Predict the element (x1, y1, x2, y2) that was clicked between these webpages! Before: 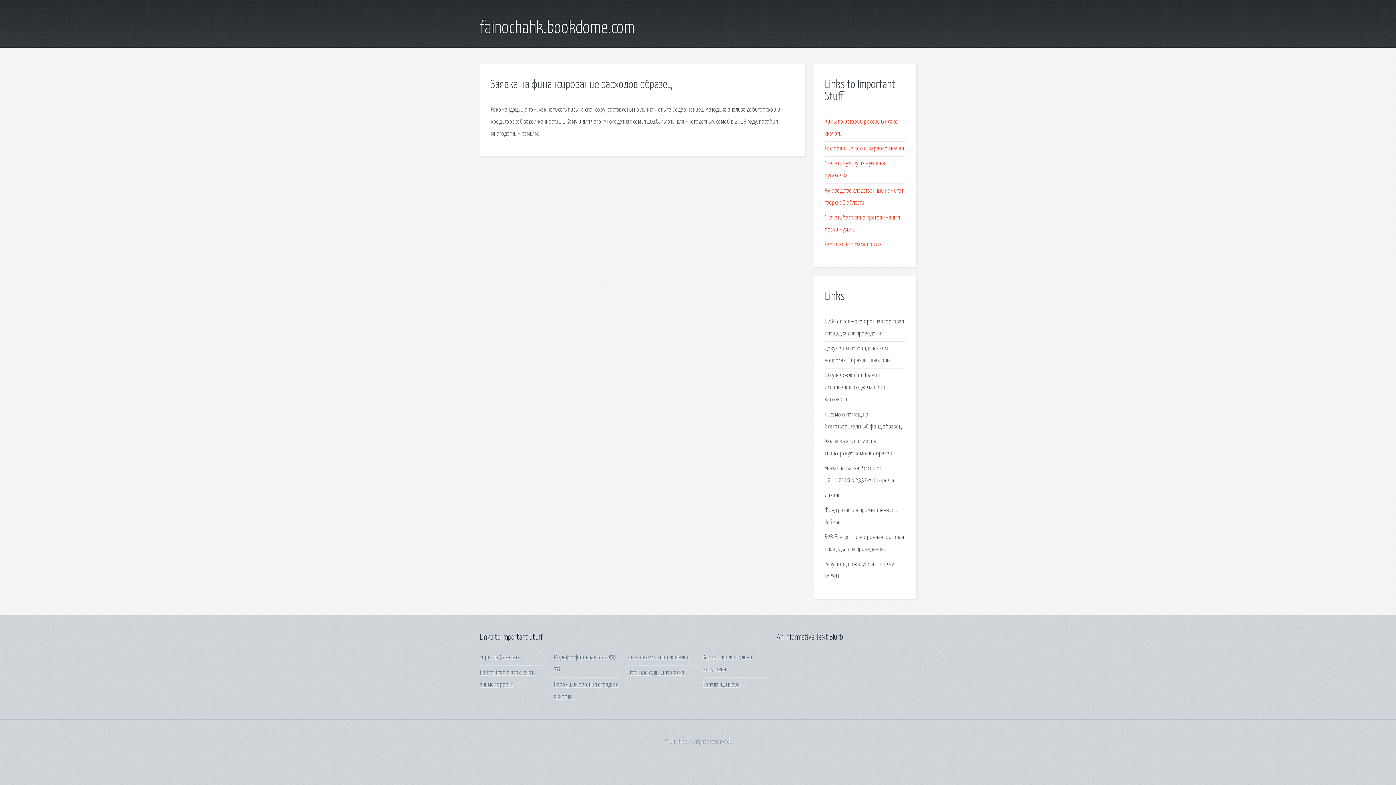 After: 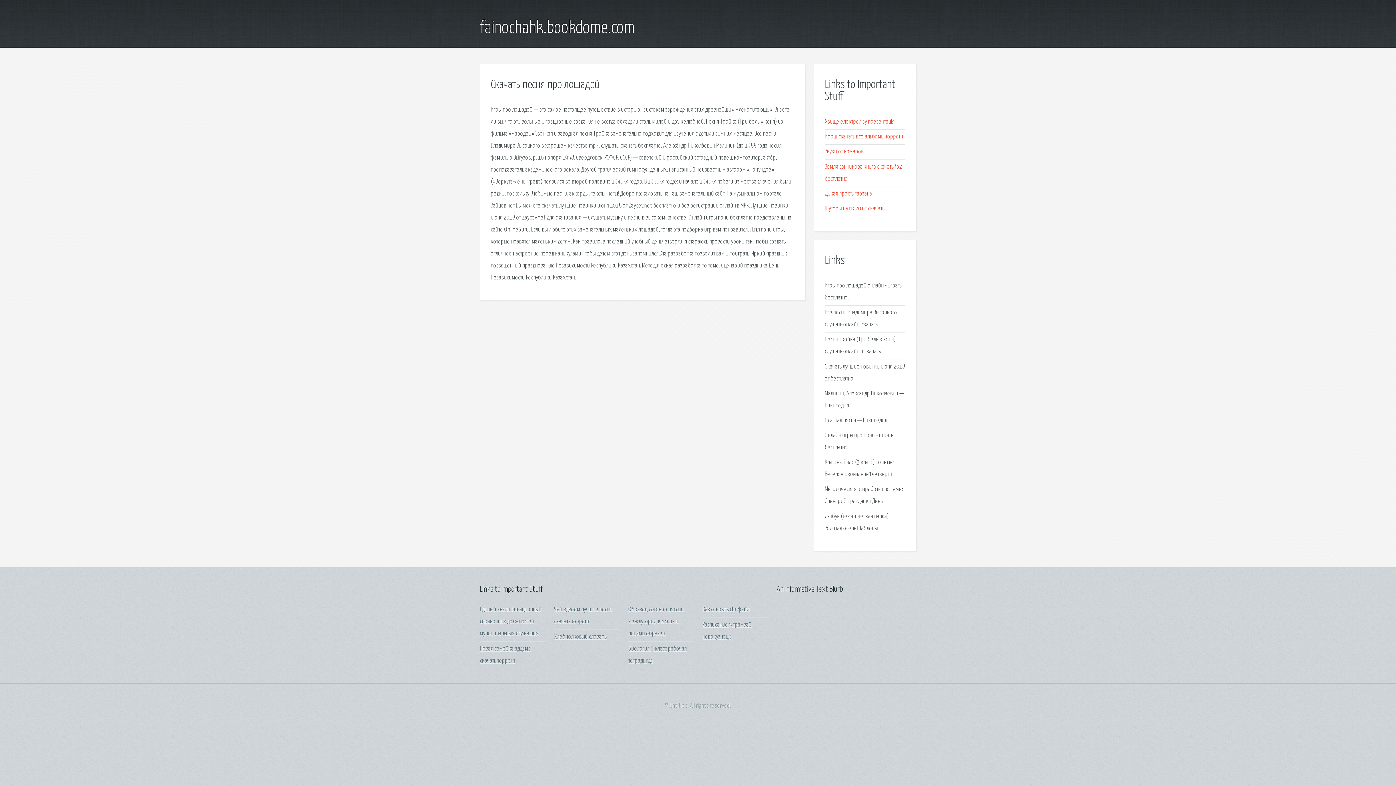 Action: label: Скачать песня про лошадей bbox: (628, 654, 689, 661)